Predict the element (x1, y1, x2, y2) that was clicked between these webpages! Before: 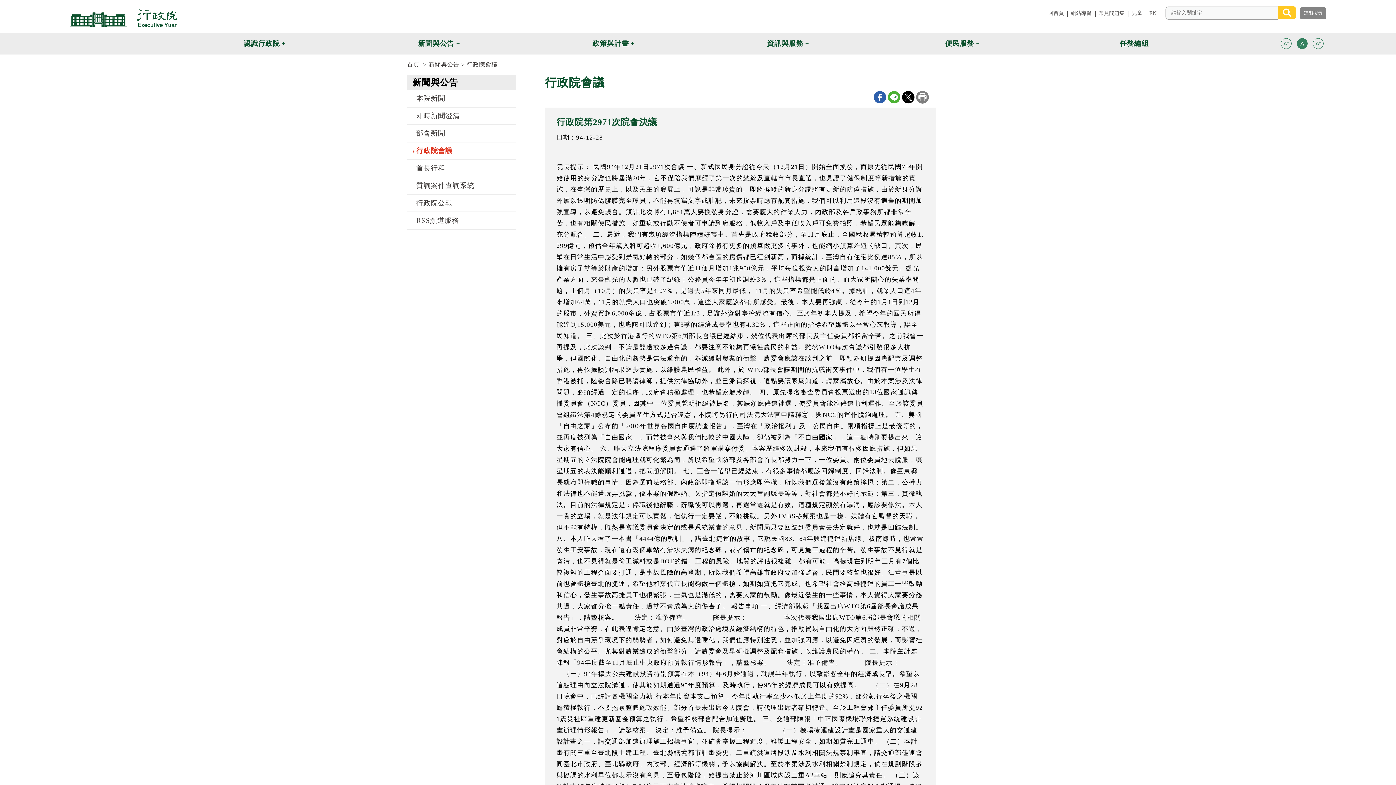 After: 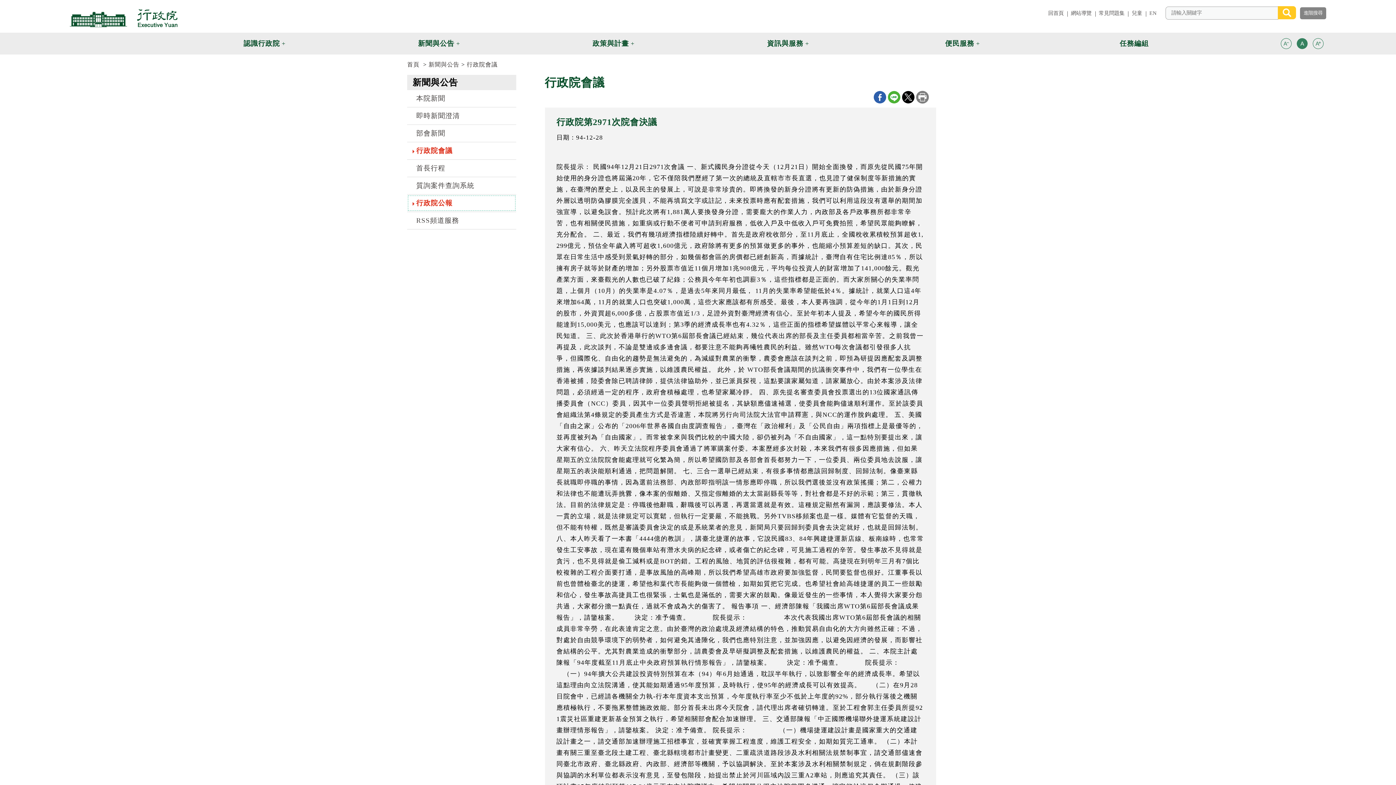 Action: label: 行政院公報 bbox: (407, 194, 516, 211)